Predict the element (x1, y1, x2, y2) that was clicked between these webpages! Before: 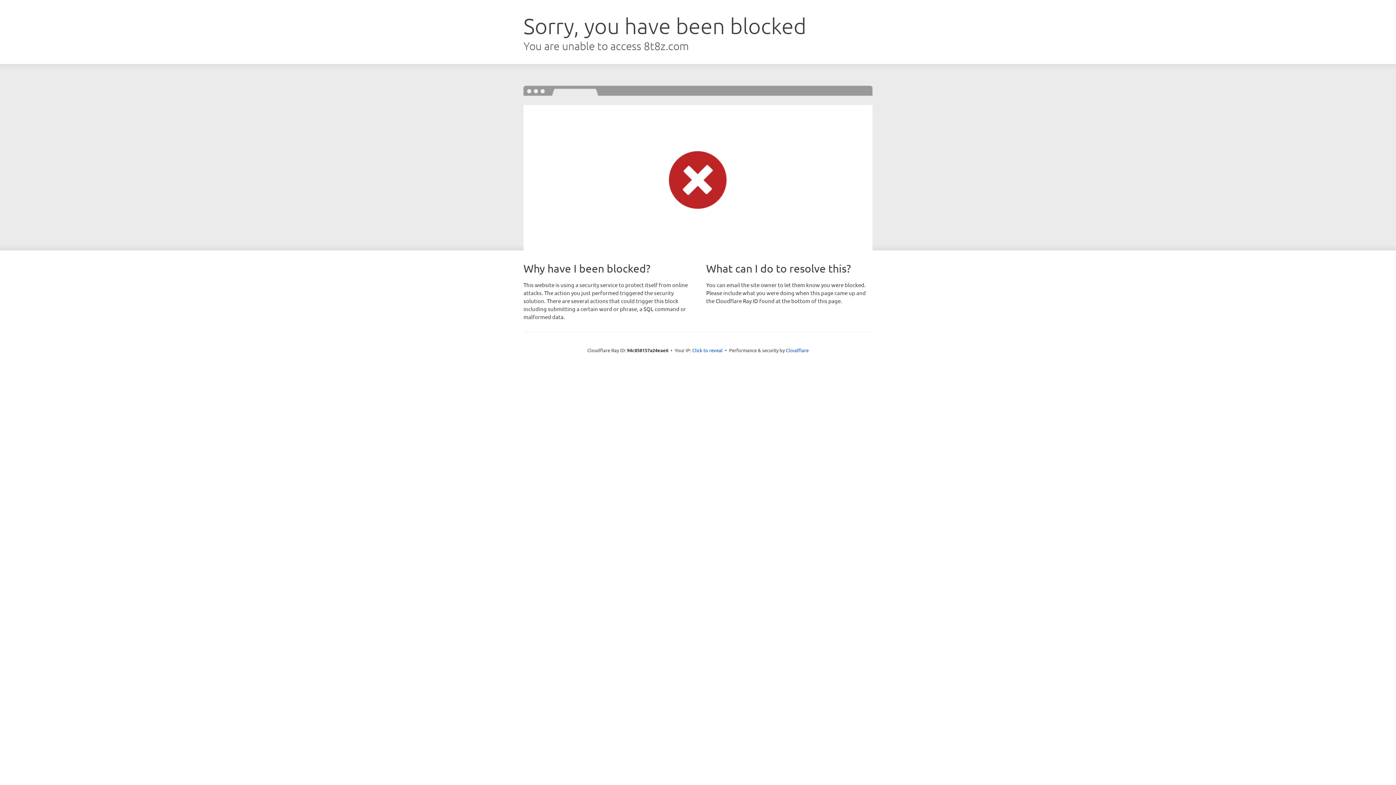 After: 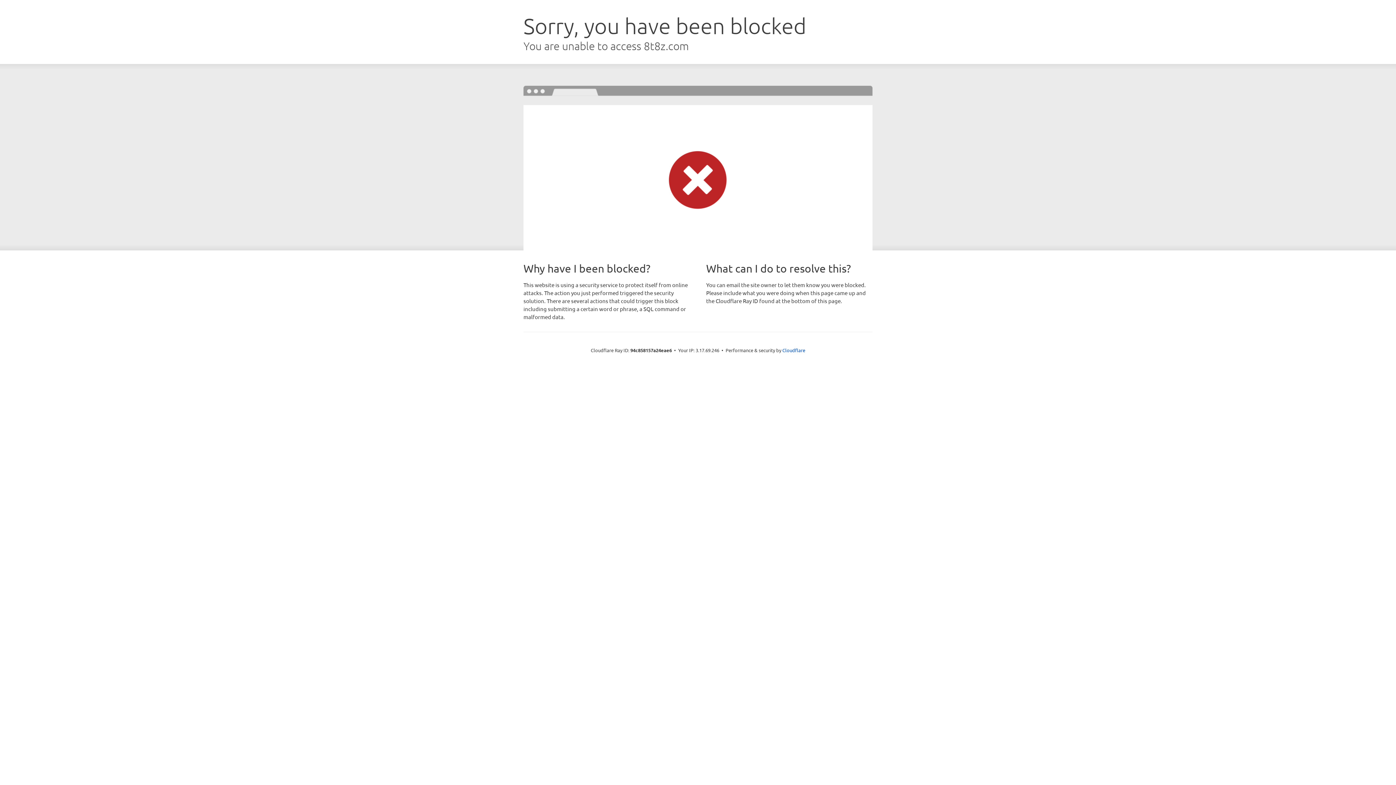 Action: bbox: (692, 346, 722, 353) label: Click to reveal